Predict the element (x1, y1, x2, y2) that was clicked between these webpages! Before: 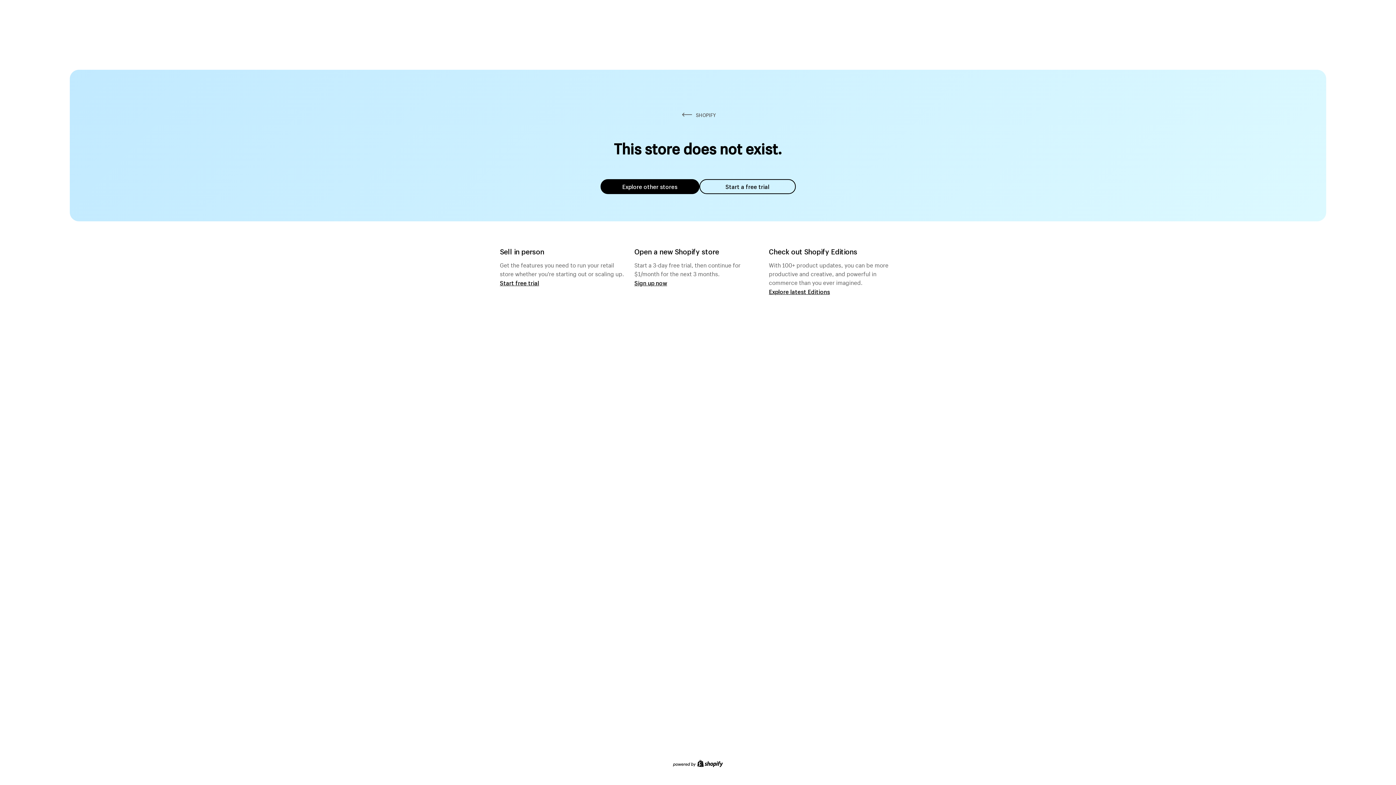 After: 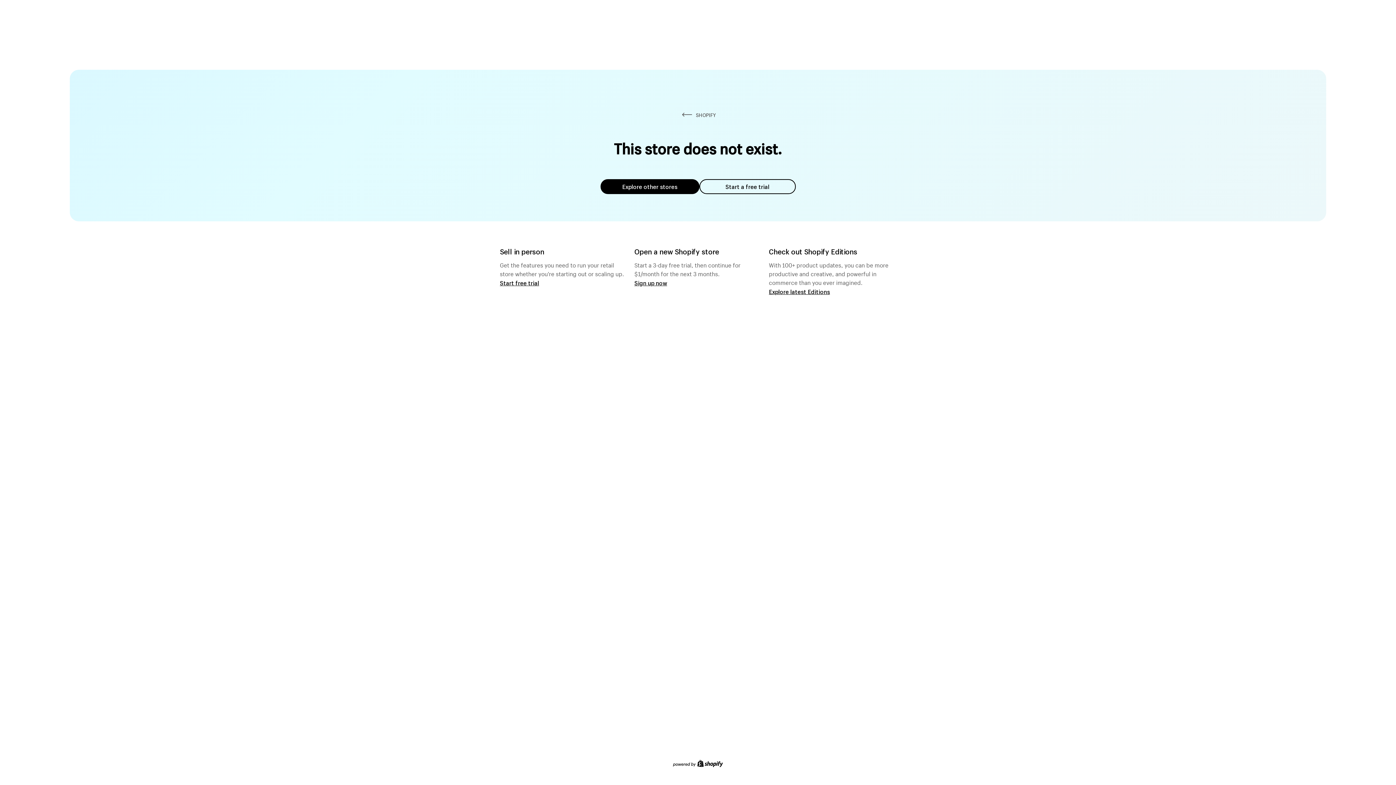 Action: bbox: (600, 179, 699, 194) label: Explore other stores